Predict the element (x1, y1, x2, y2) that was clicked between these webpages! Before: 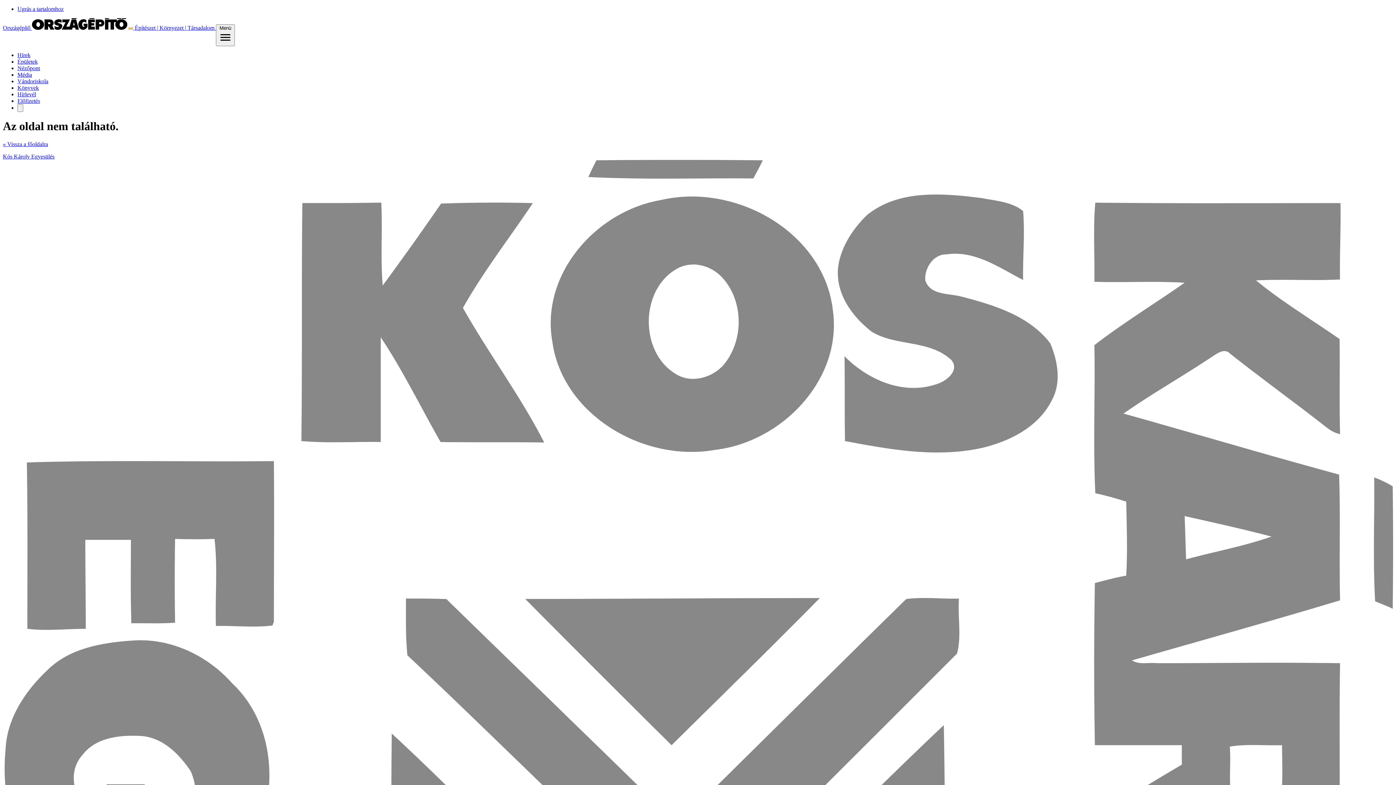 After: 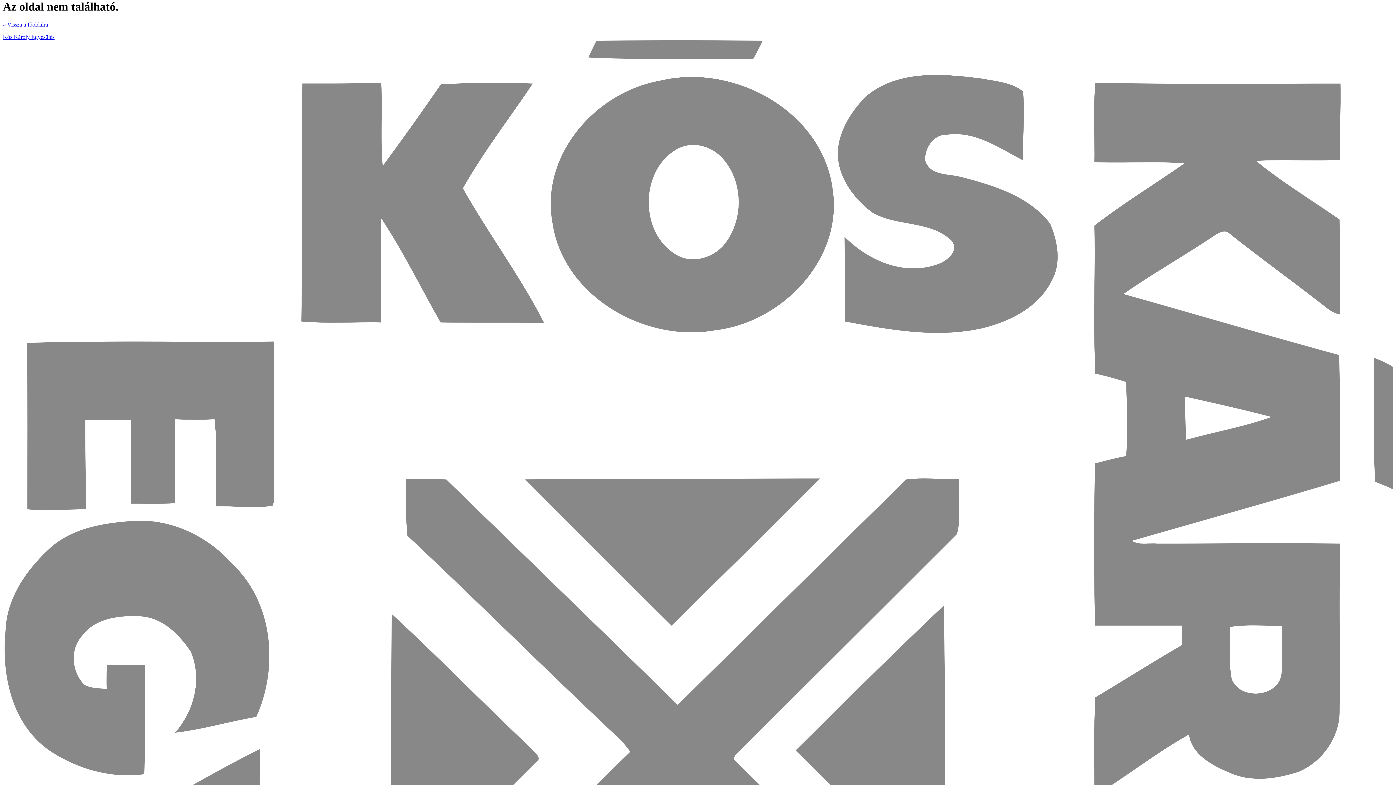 Action: bbox: (17, 5, 63, 12) label: Ugrás a tartalomhoz